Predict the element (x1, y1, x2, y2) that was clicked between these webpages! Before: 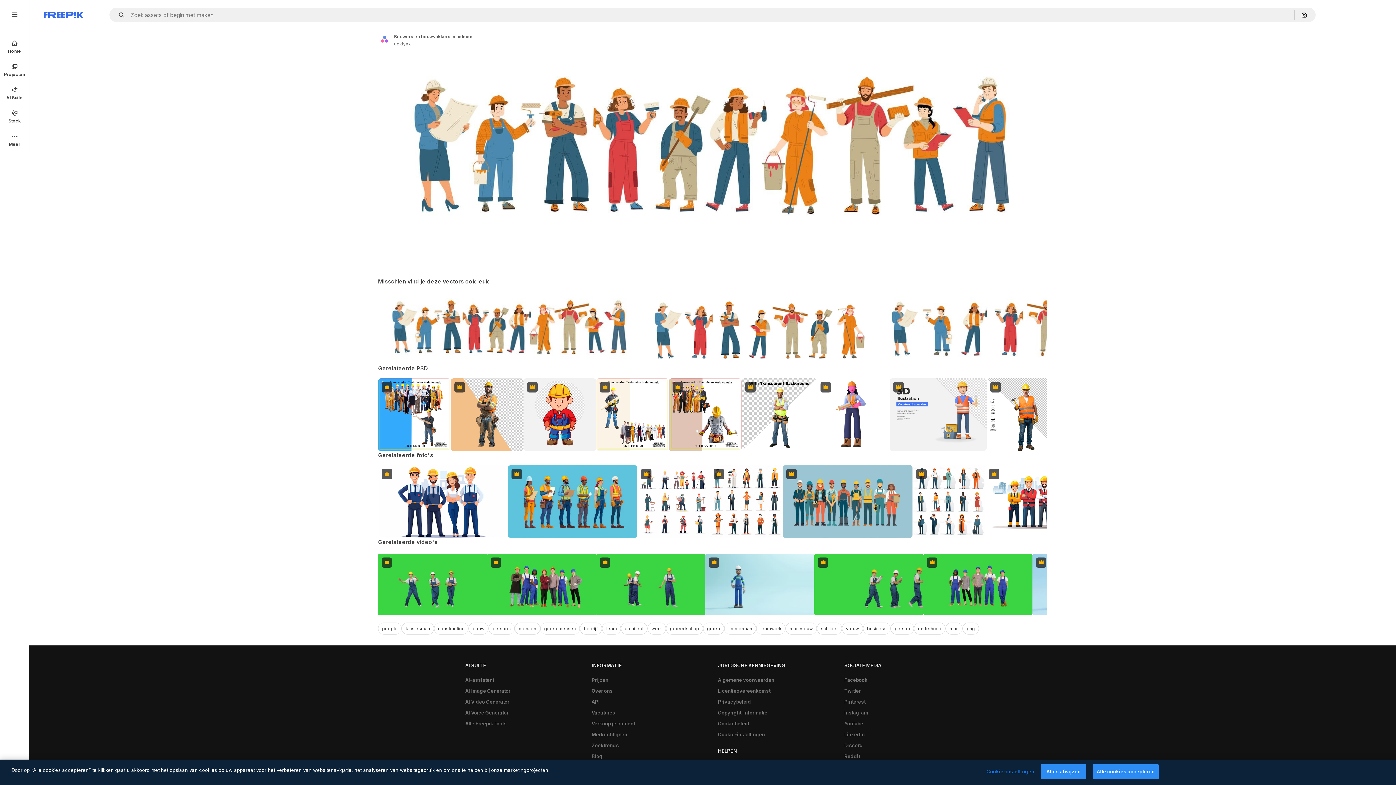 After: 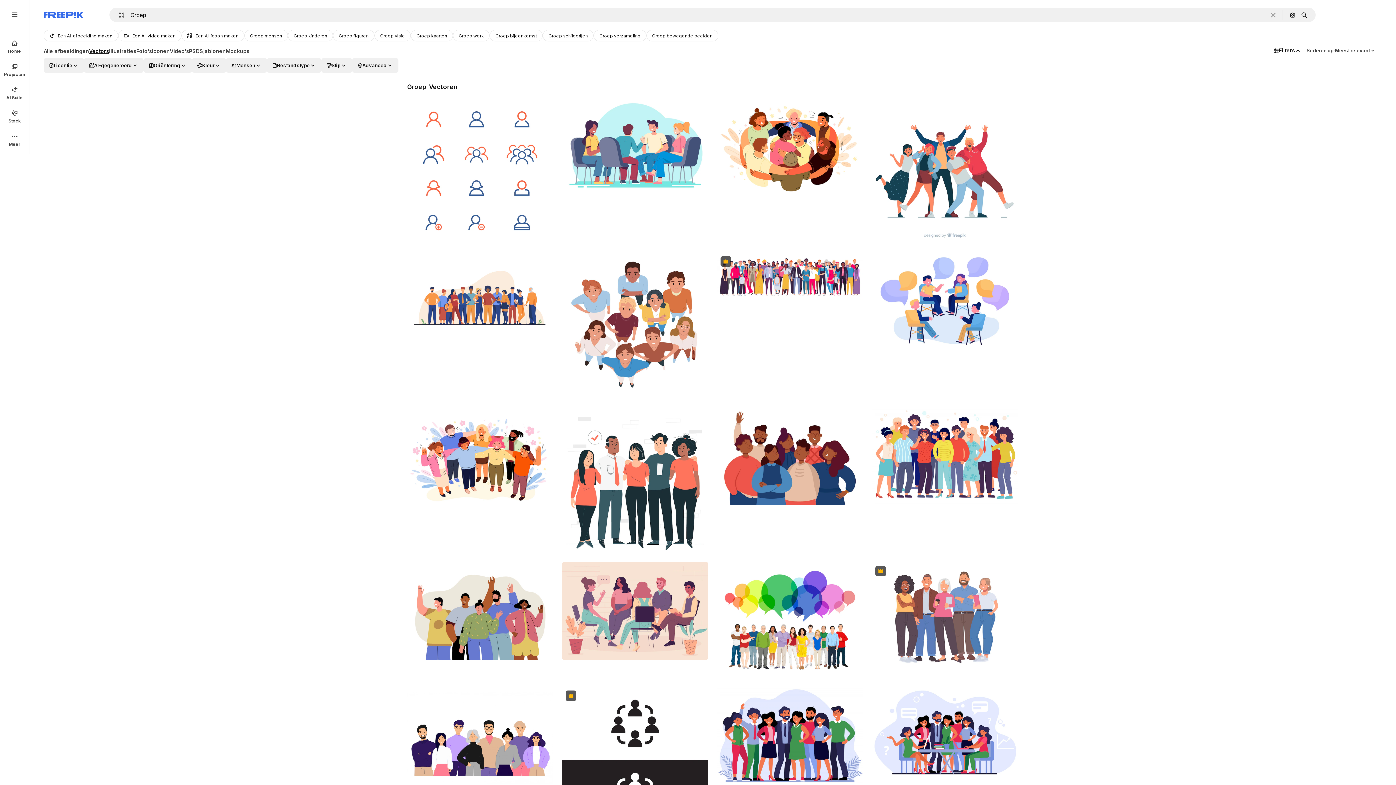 Action: bbox: (703, 622, 724, 634) label: groep